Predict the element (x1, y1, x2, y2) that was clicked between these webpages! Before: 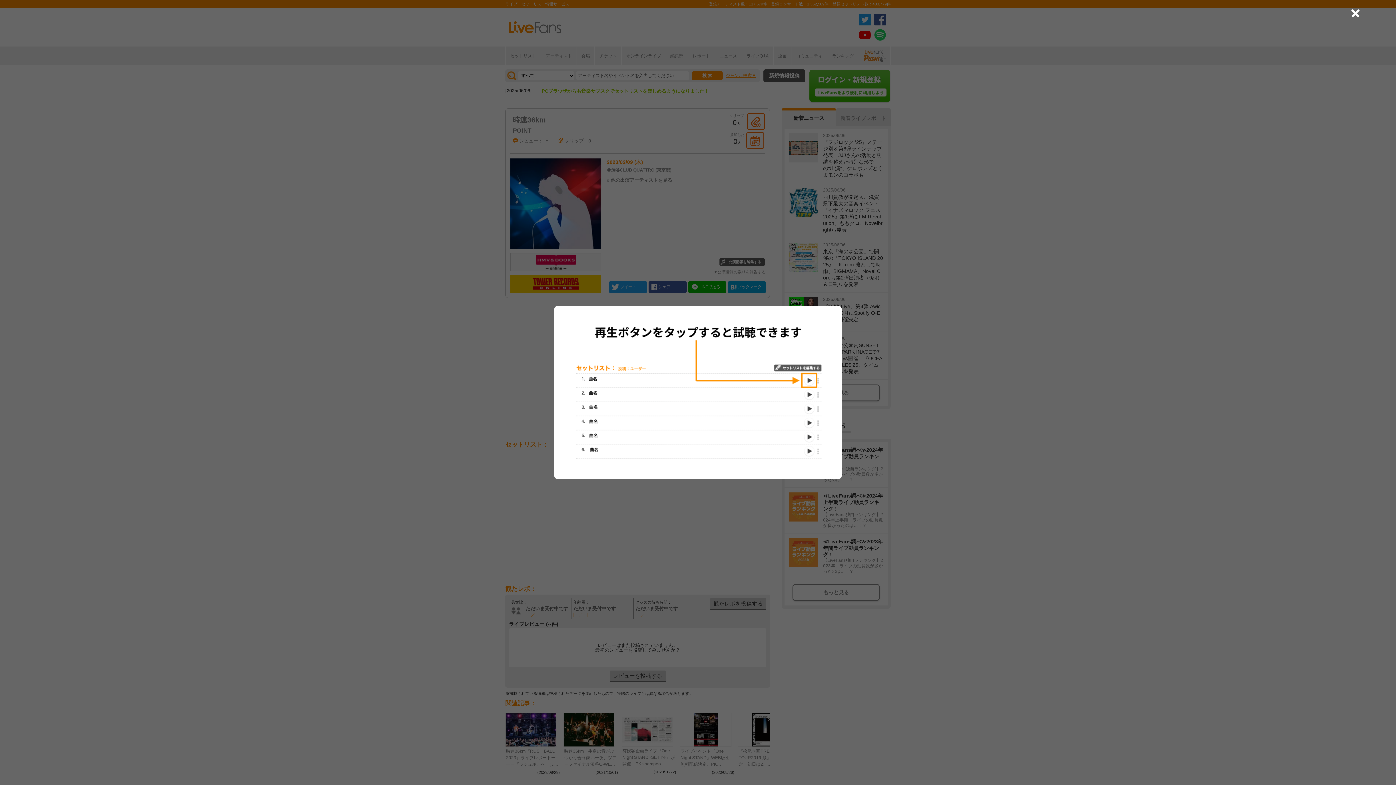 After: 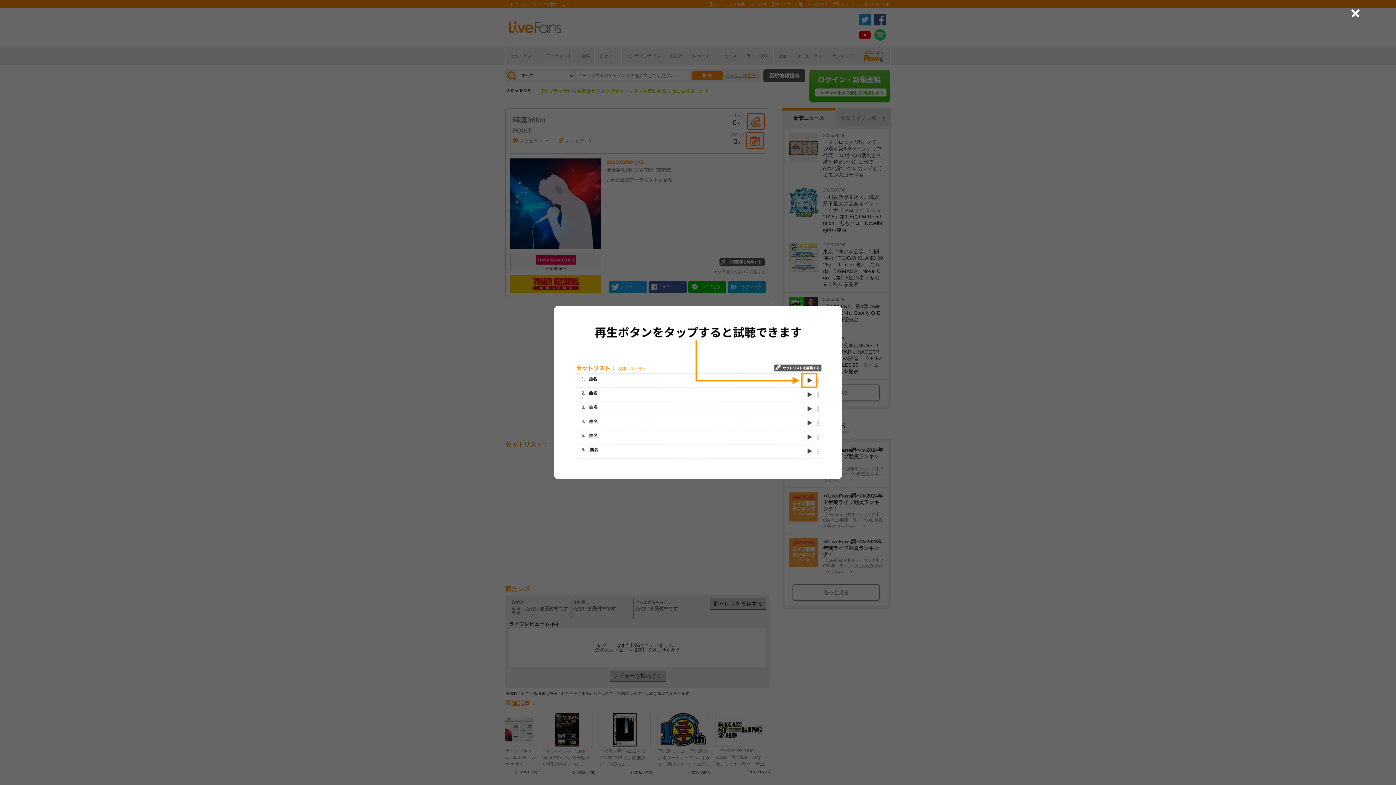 Action: bbox: (762, 713, 770, 778) label: Next